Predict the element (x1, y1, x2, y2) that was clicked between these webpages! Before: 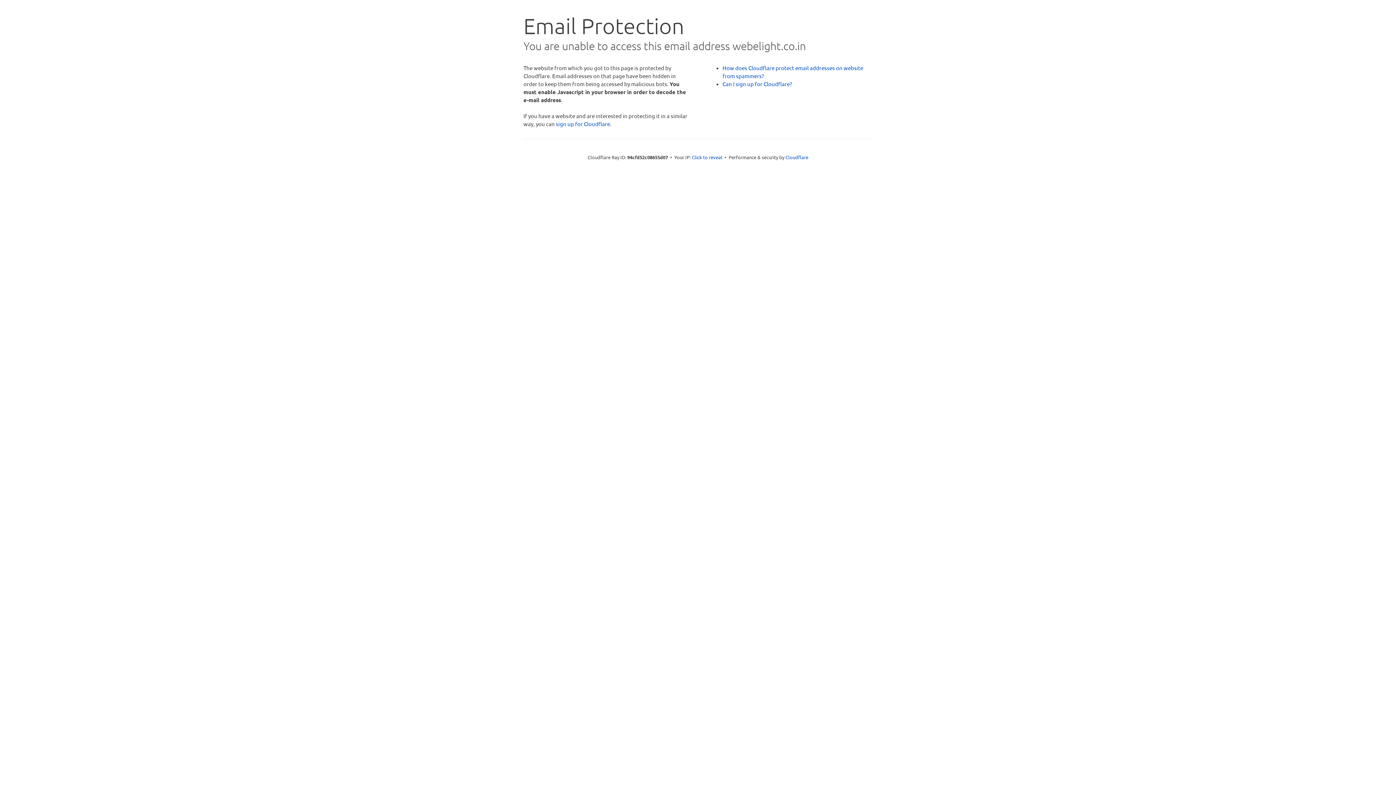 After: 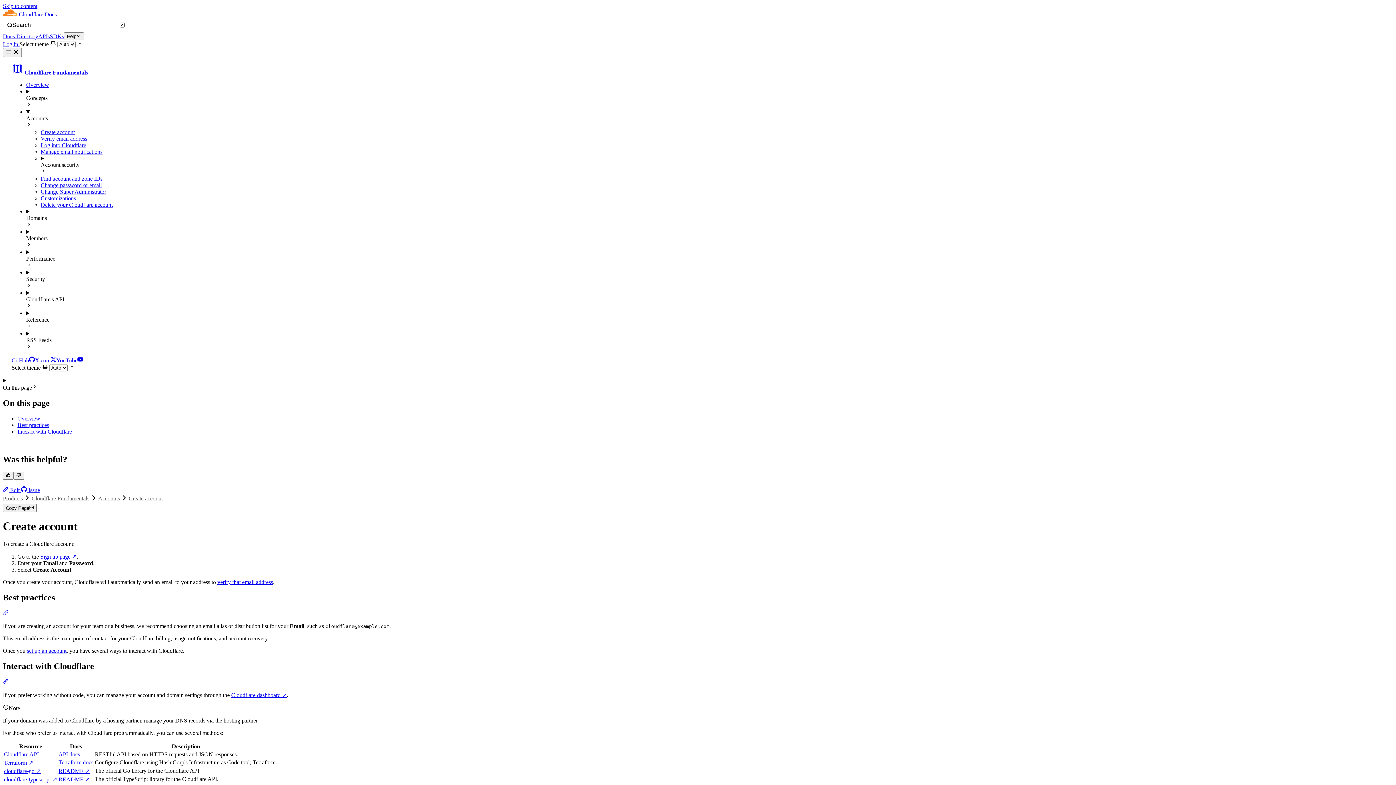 Action: bbox: (722, 80, 792, 87) label: Can I sign up for Cloudflare?